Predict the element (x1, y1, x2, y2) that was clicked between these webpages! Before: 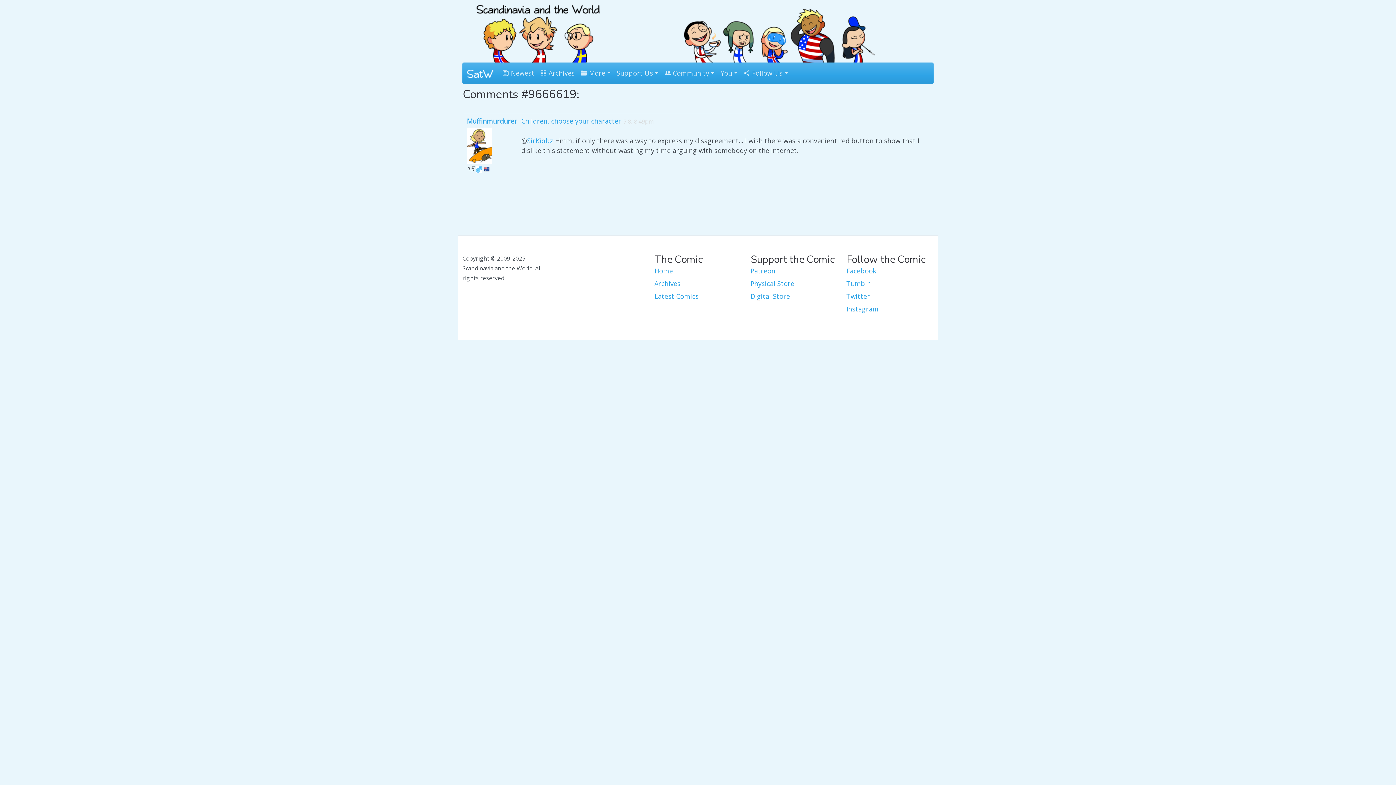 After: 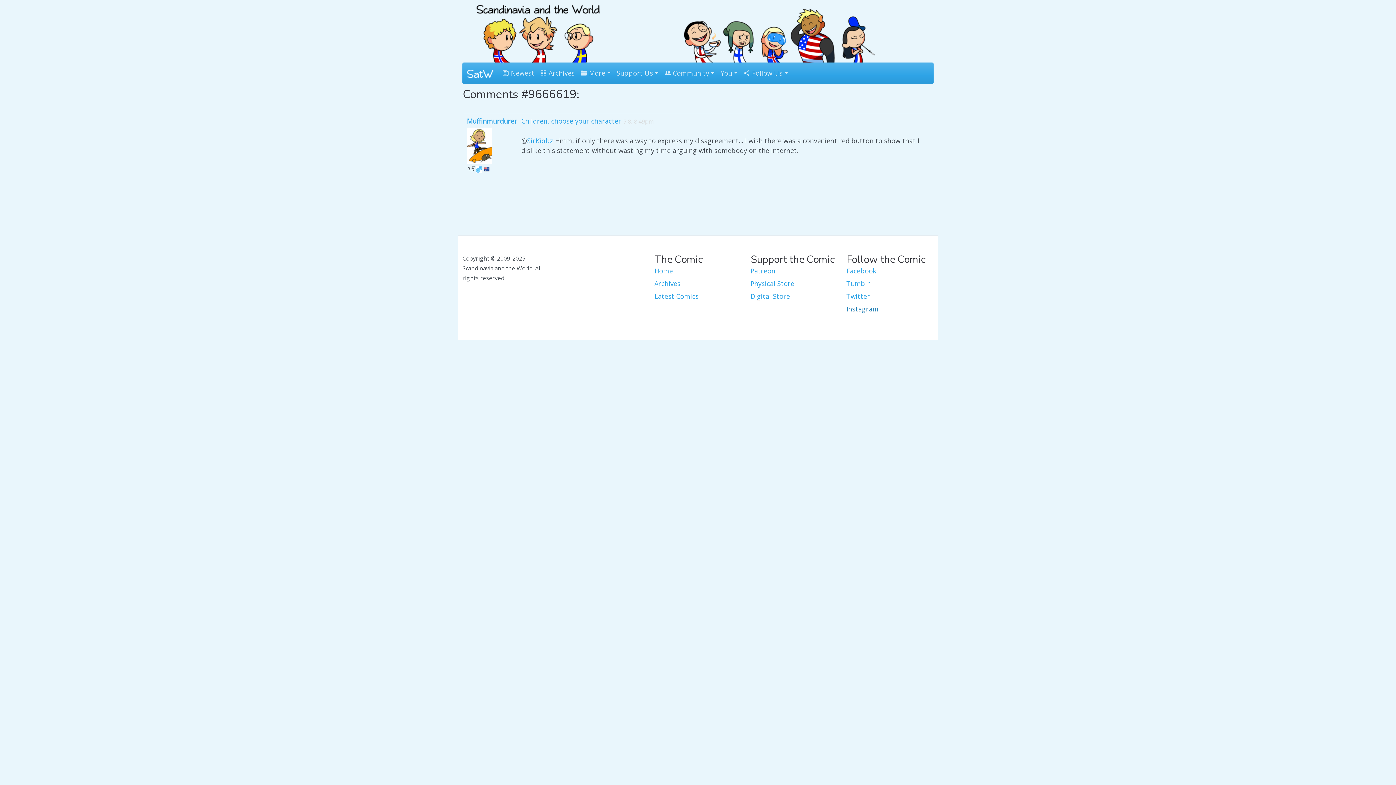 Action: bbox: (846, 304, 933, 314) label: Instagram